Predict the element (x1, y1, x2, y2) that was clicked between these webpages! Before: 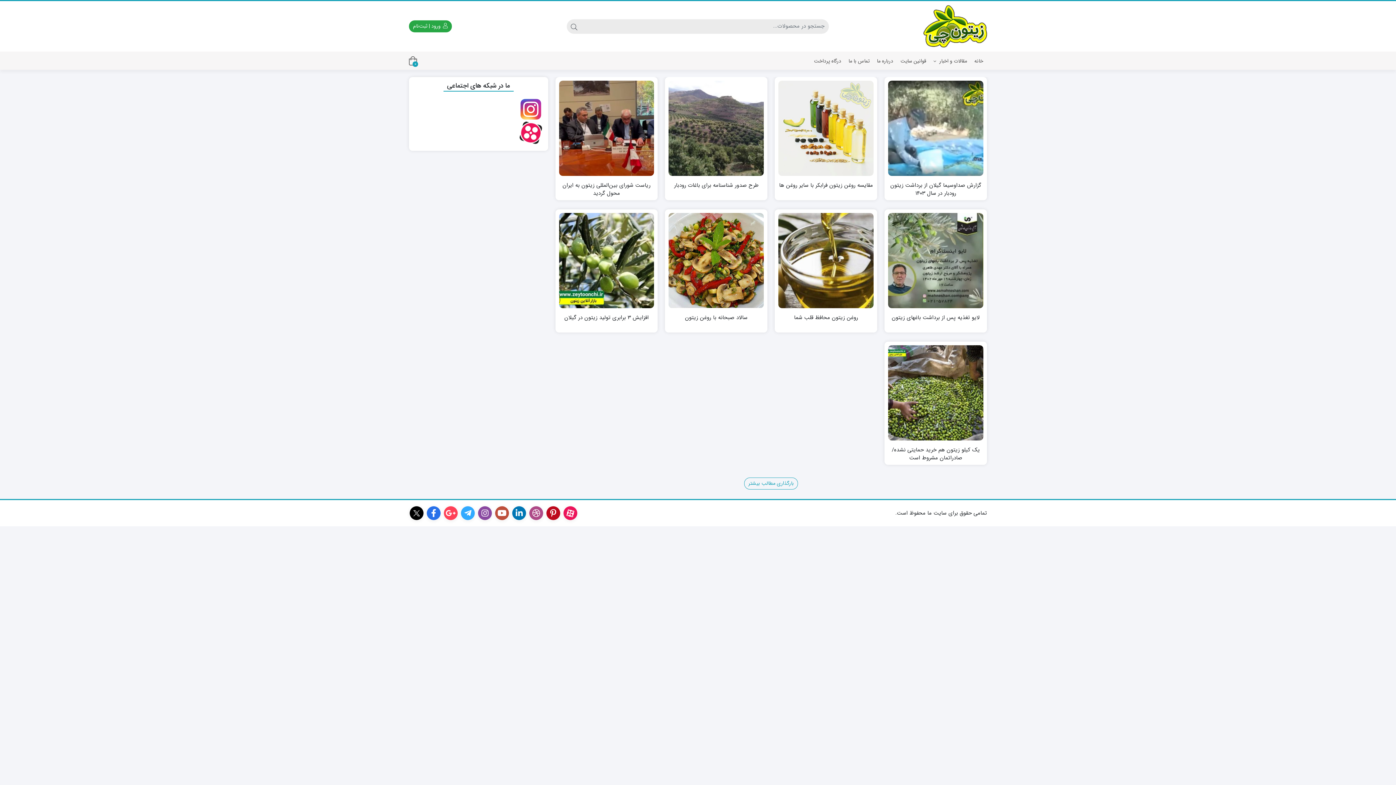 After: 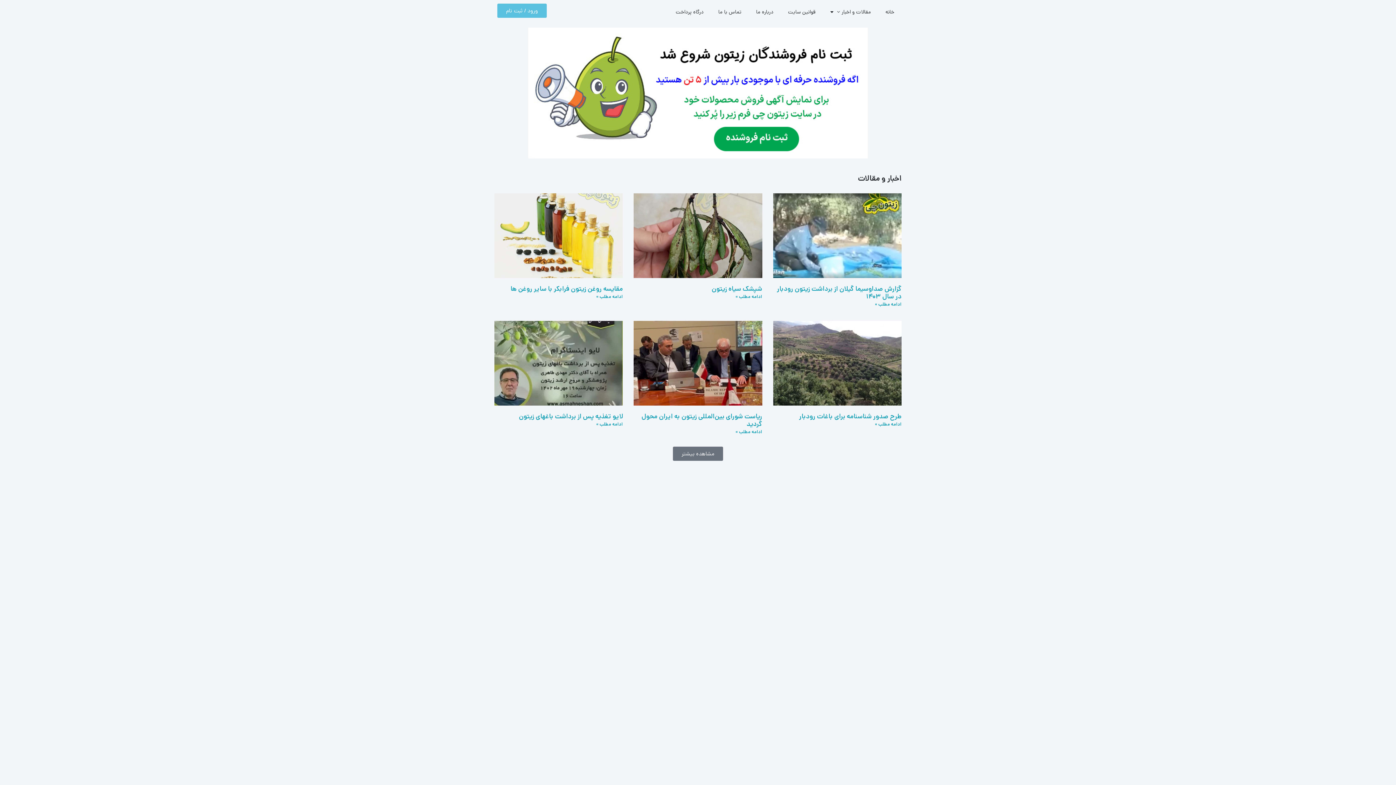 Action: bbox: (866, 4, 987, 48)